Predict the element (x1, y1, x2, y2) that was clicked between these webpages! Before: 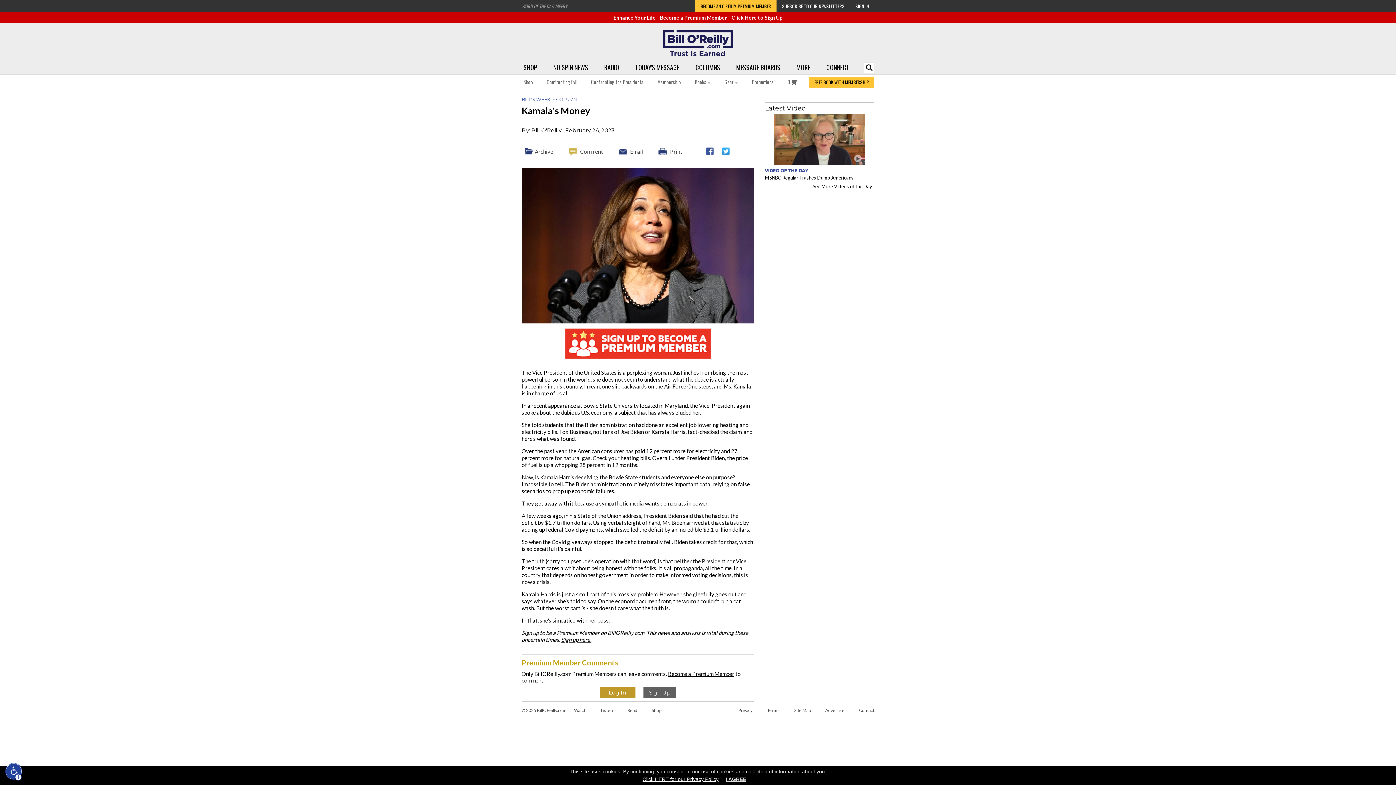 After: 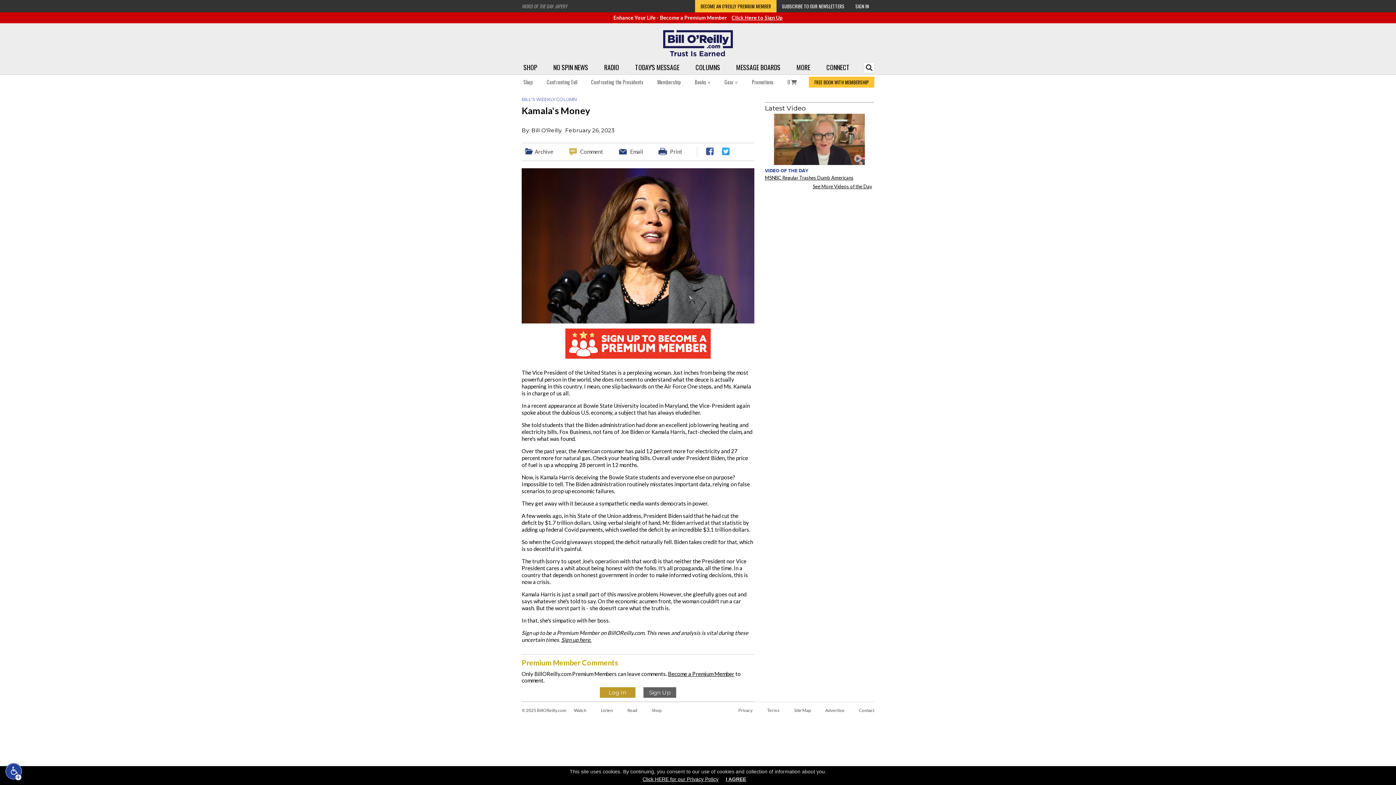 Action: bbox: (657, 147, 668, 156)